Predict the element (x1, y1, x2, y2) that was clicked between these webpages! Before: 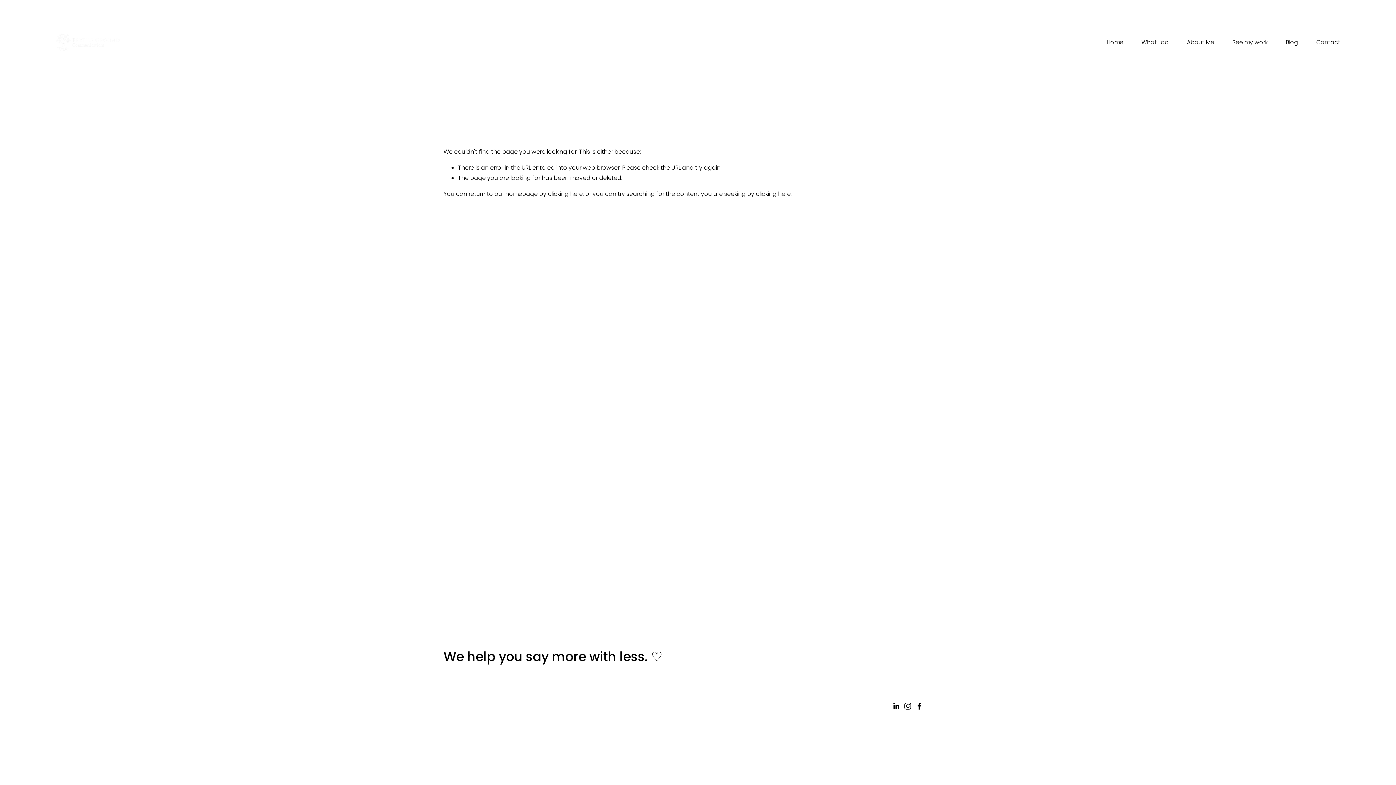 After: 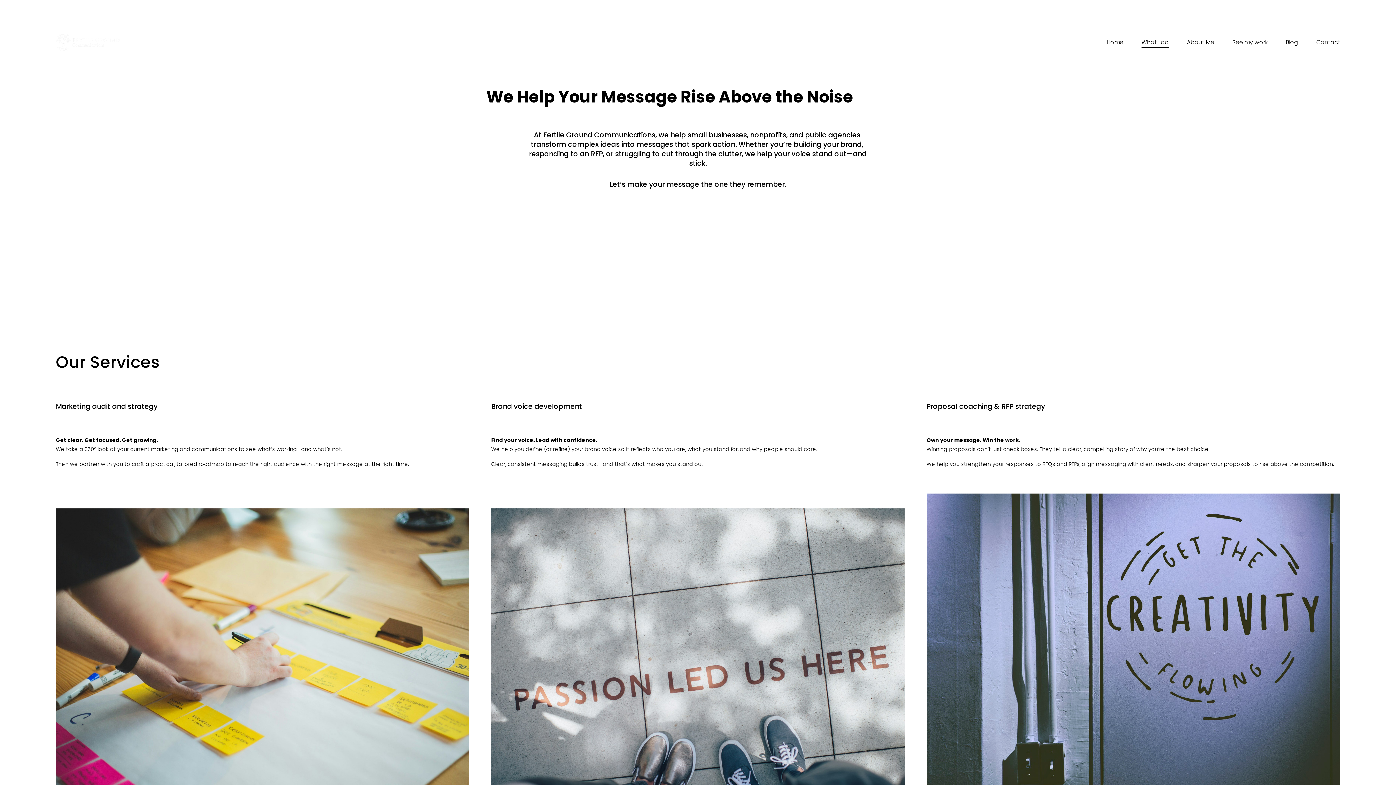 Action: label: What I do bbox: (1141, 36, 1169, 48)